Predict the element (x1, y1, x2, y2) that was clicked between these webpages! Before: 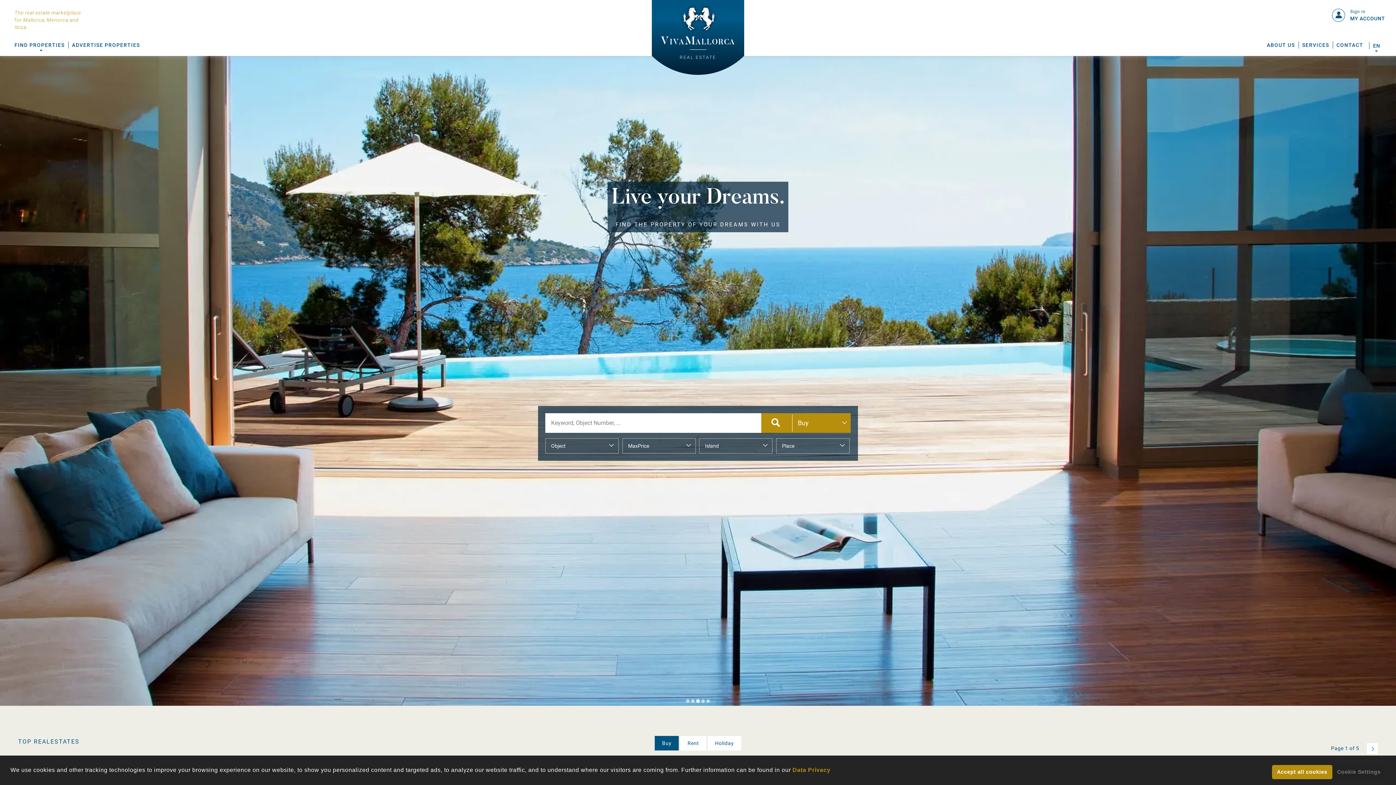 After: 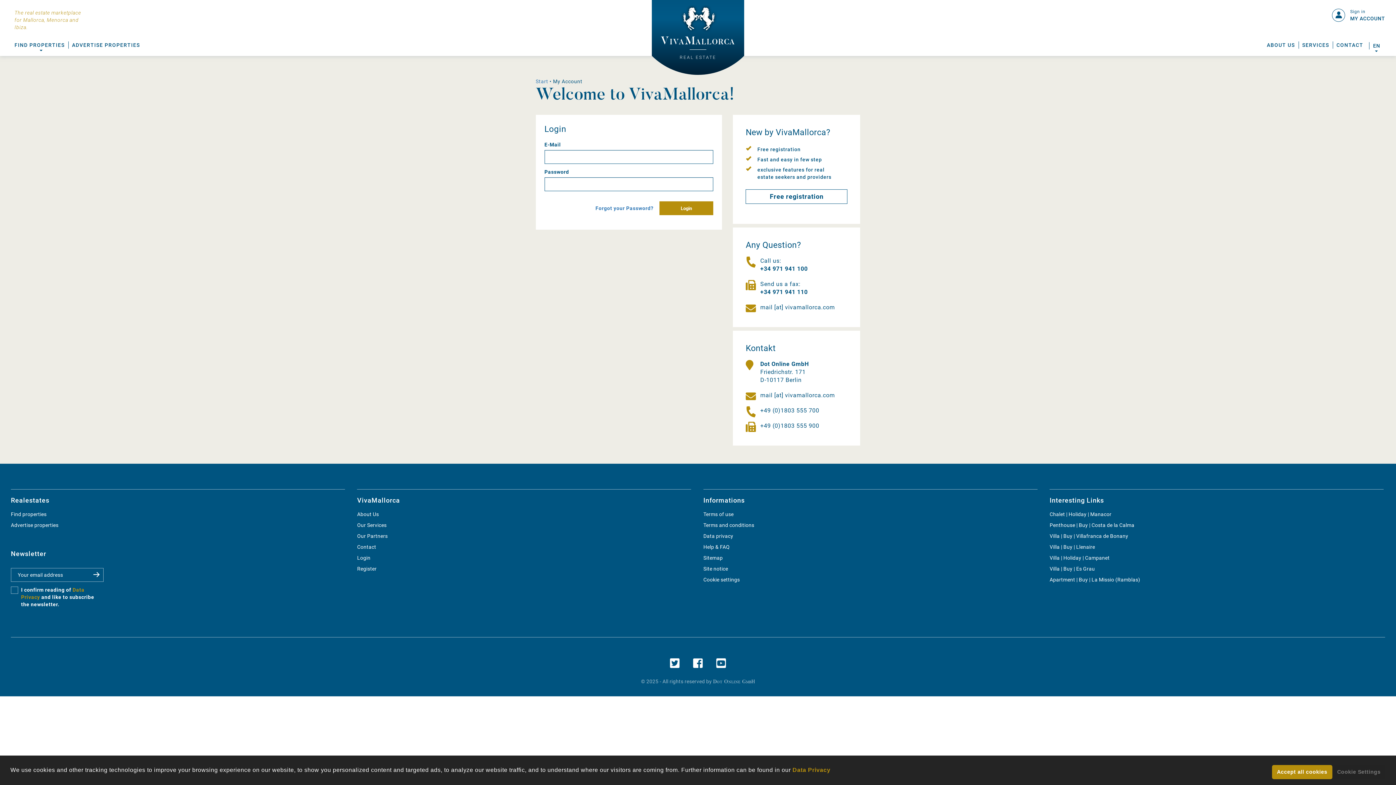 Action: label: Sign in
MY ACCOUNT bbox: (1350, 8, 1385, 22)